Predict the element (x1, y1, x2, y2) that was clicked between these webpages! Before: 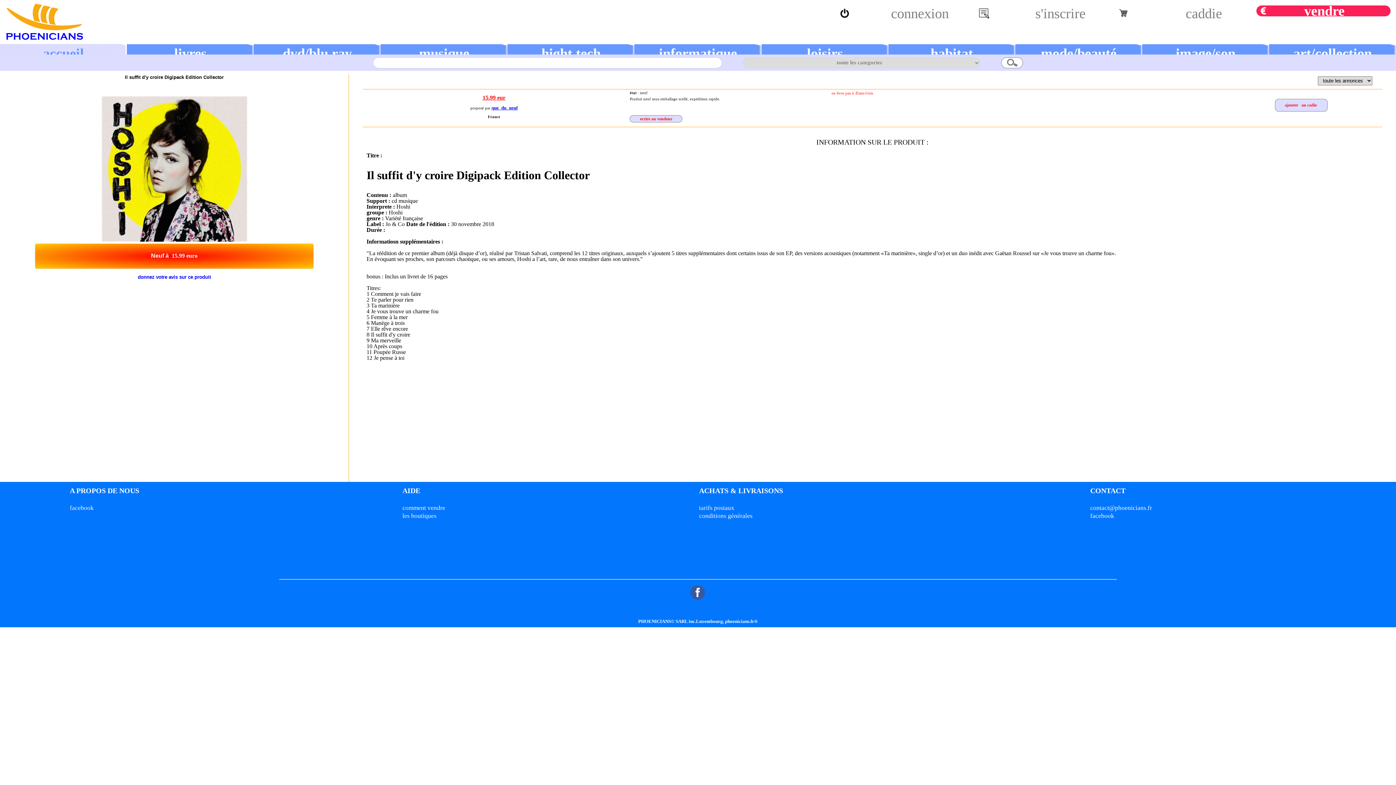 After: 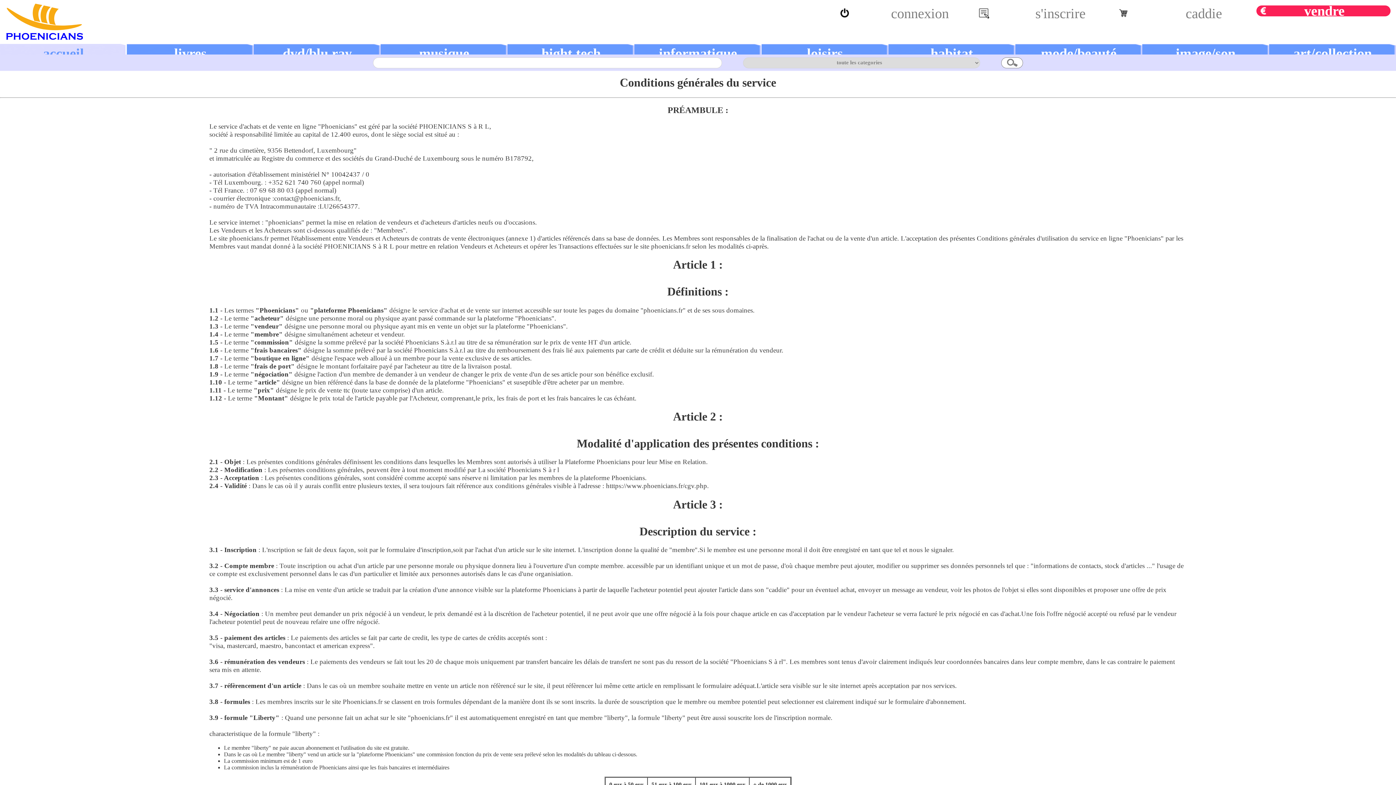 Action: bbox: (699, 512, 752, 519) label: conditions générales